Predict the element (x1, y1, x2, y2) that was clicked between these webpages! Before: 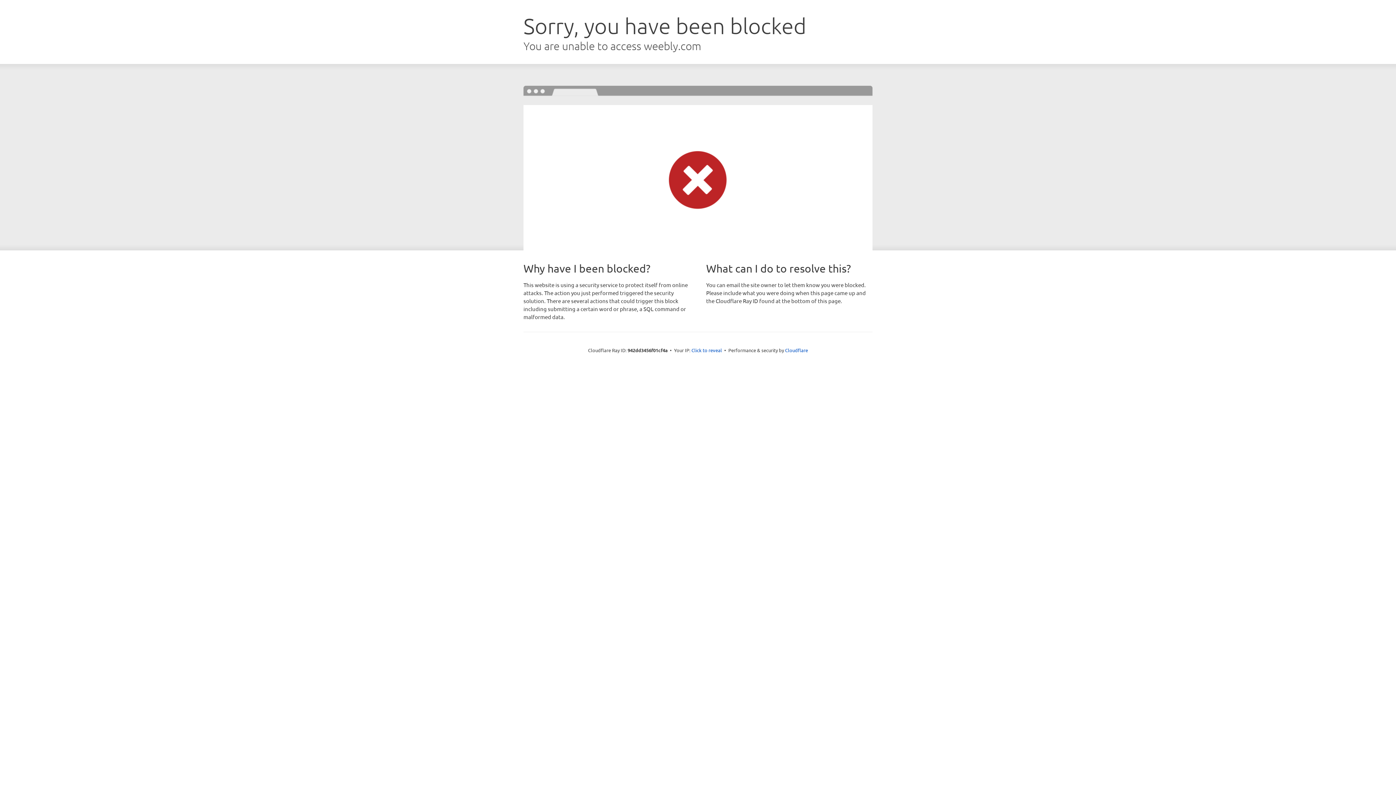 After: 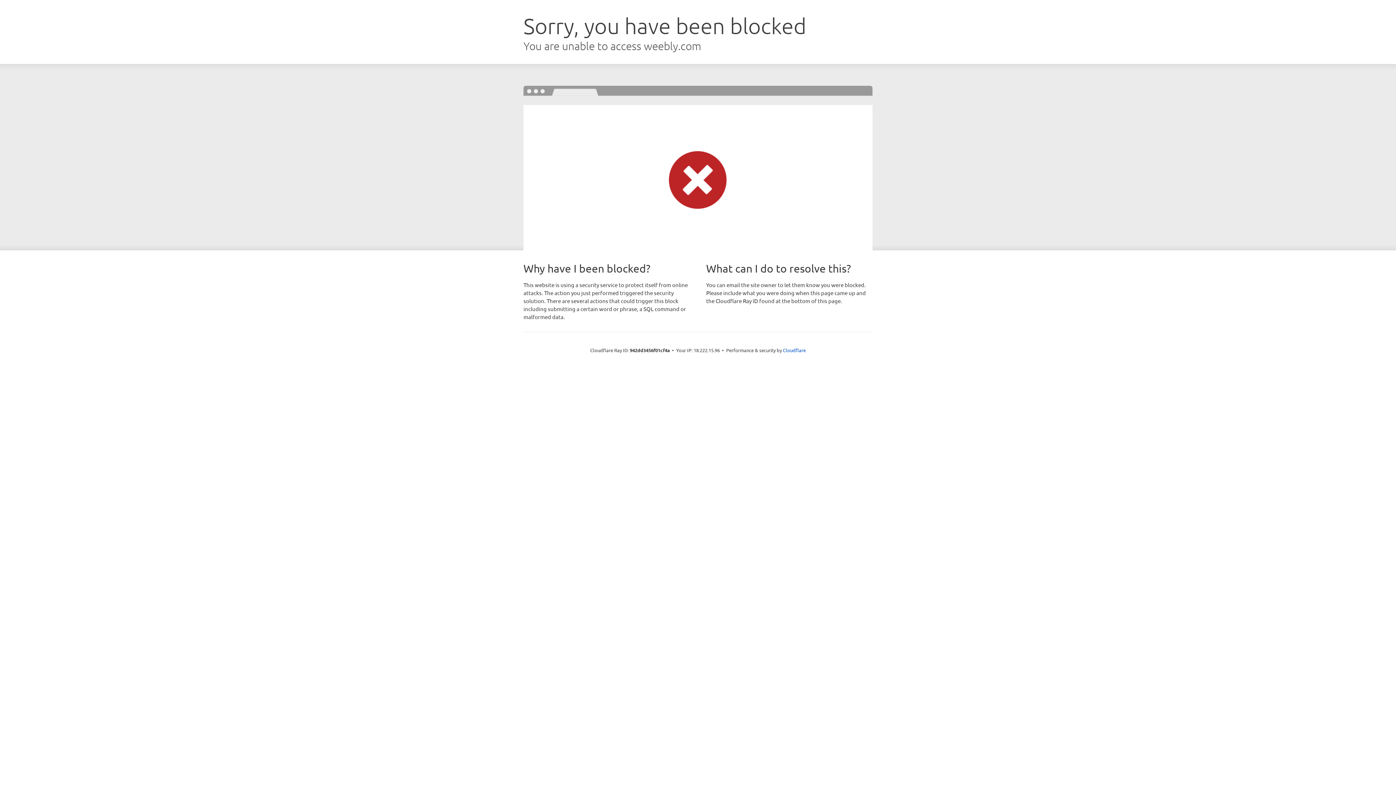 Action: bbox: (691, 346, 722, 353) label: Click to reveal